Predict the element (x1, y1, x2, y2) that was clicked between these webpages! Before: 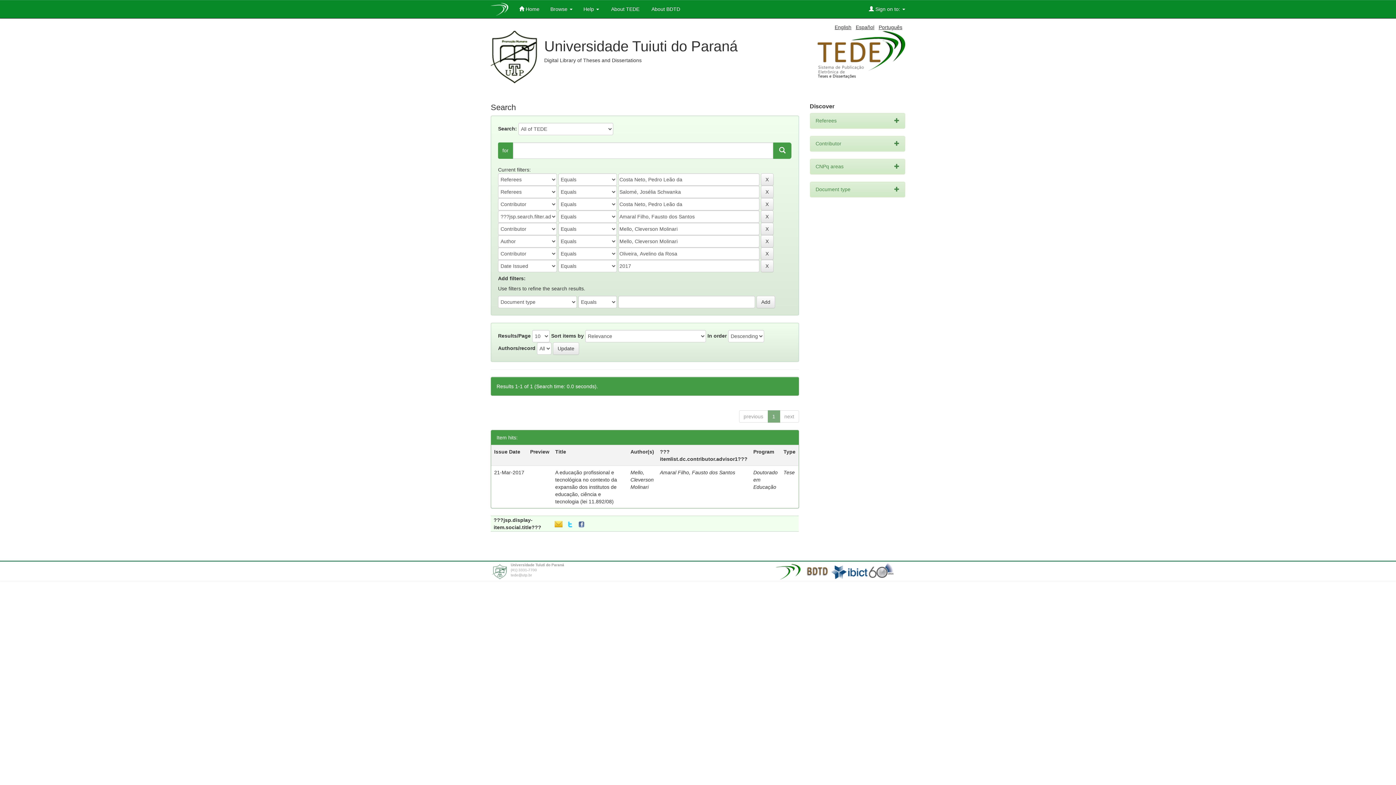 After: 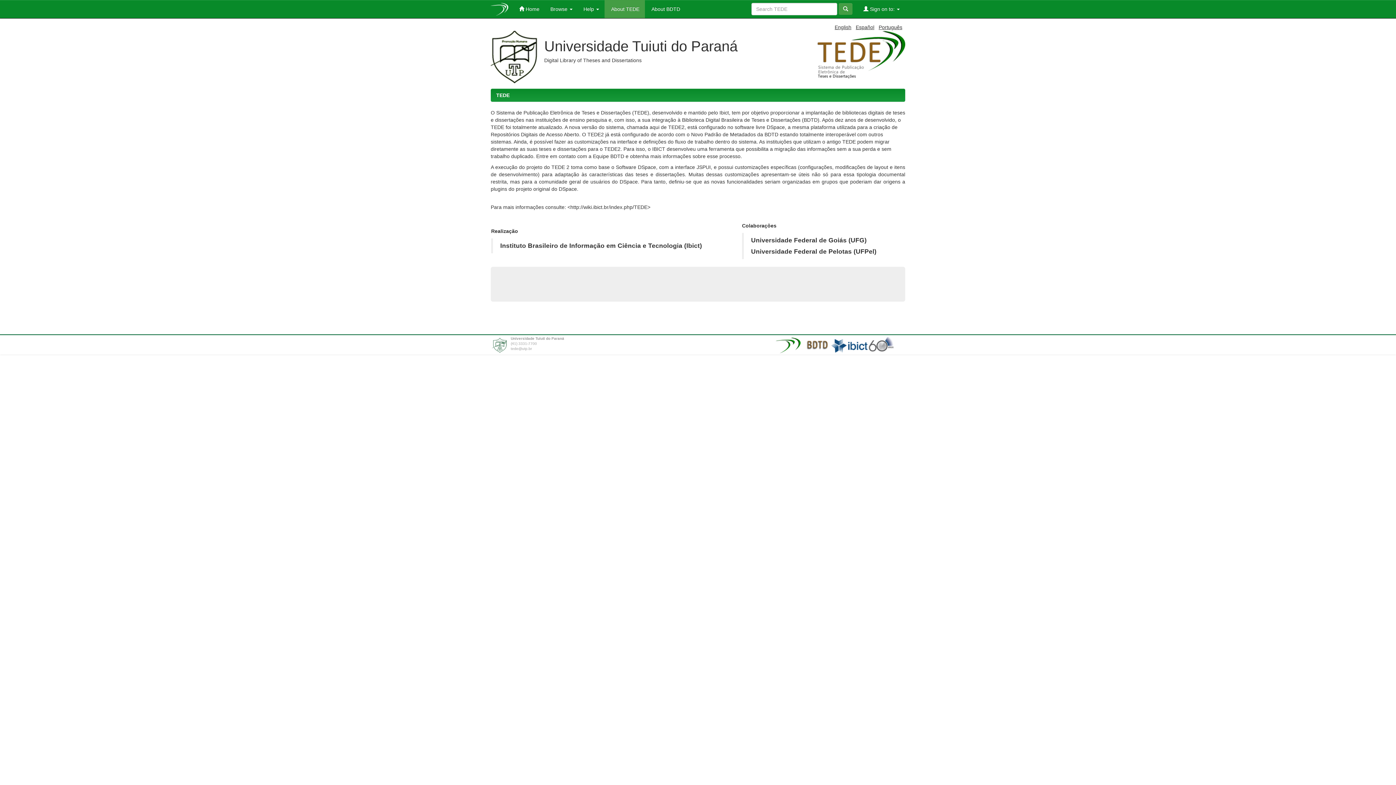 Action: label:  About TEDE bbox: (604, 0, 645, 18)